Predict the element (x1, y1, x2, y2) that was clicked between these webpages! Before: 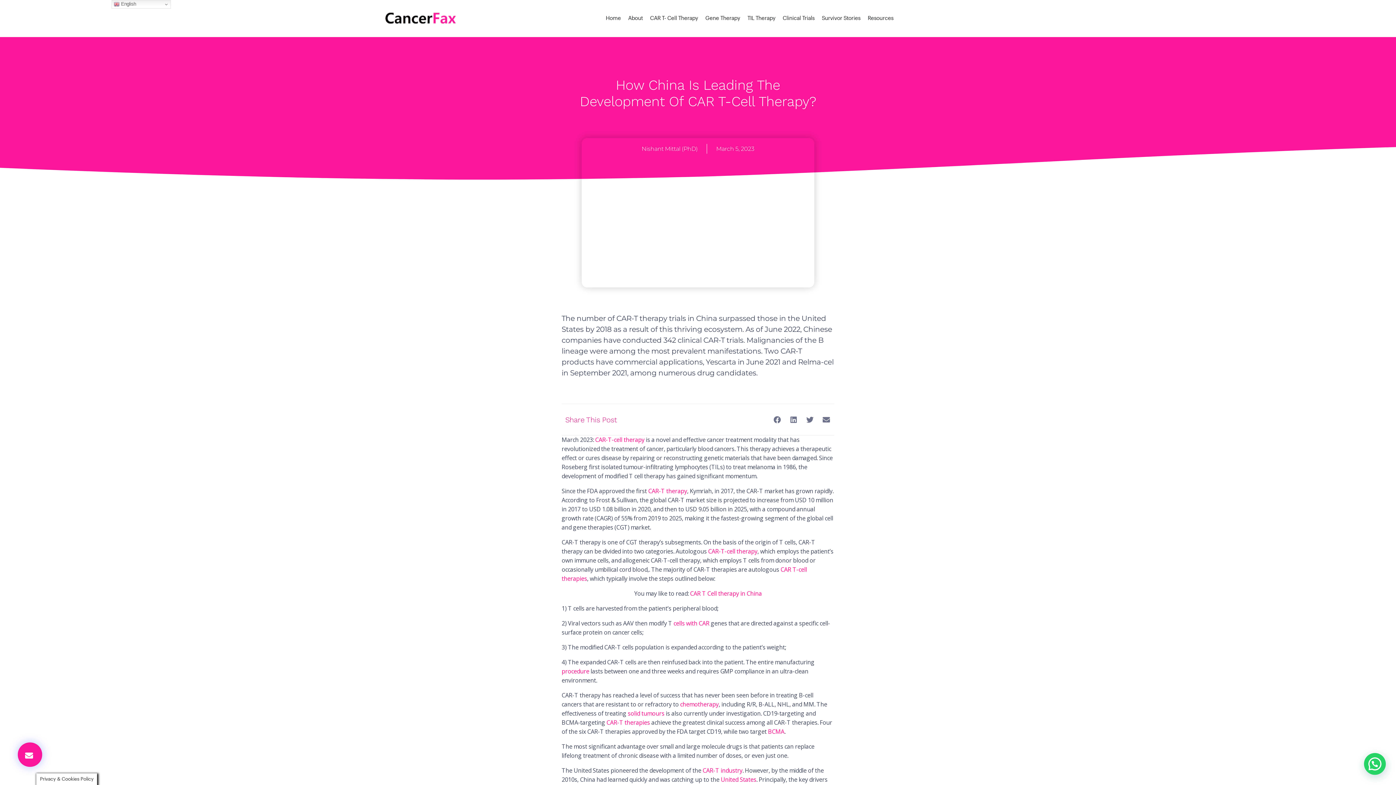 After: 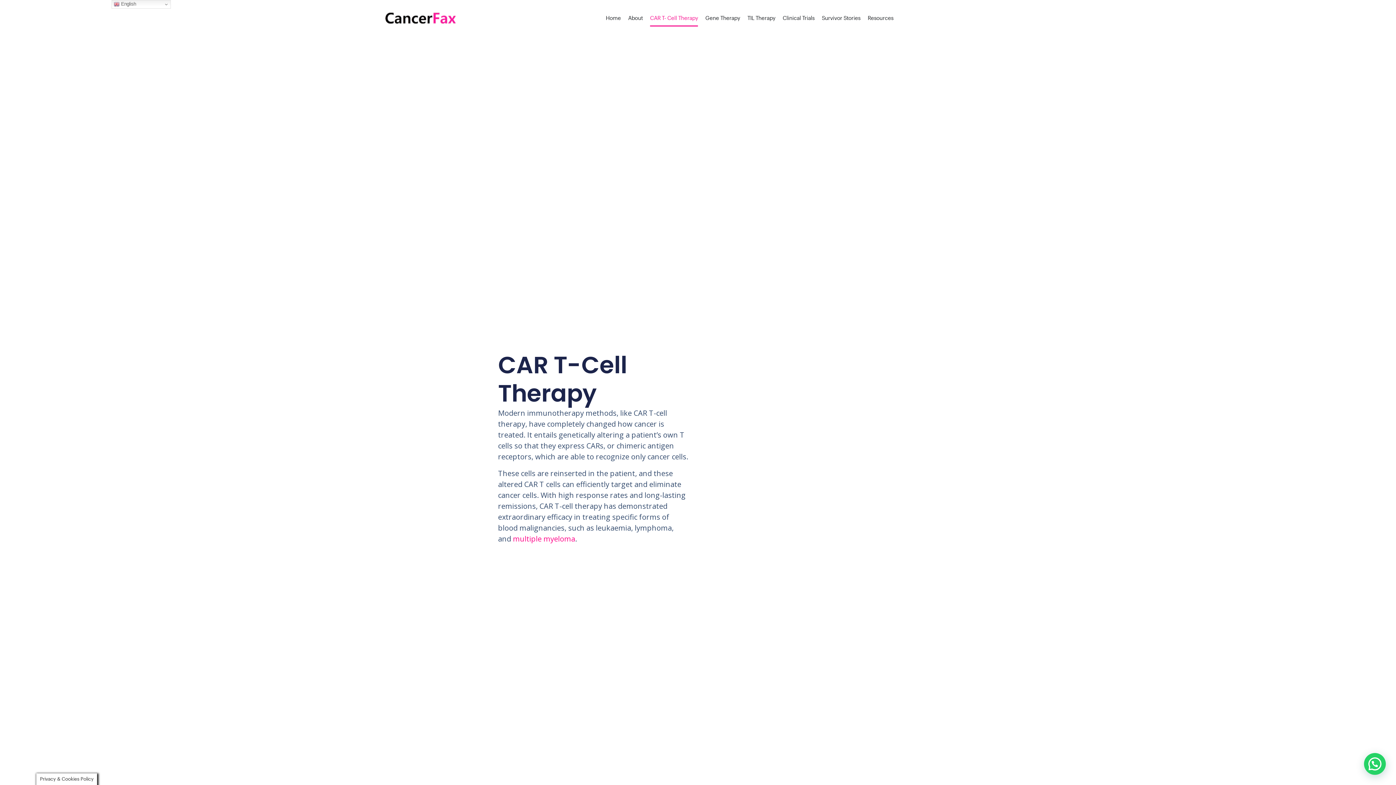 Action: label: CAR-T-cell therapy bbox: (595, 436, 644, 444)